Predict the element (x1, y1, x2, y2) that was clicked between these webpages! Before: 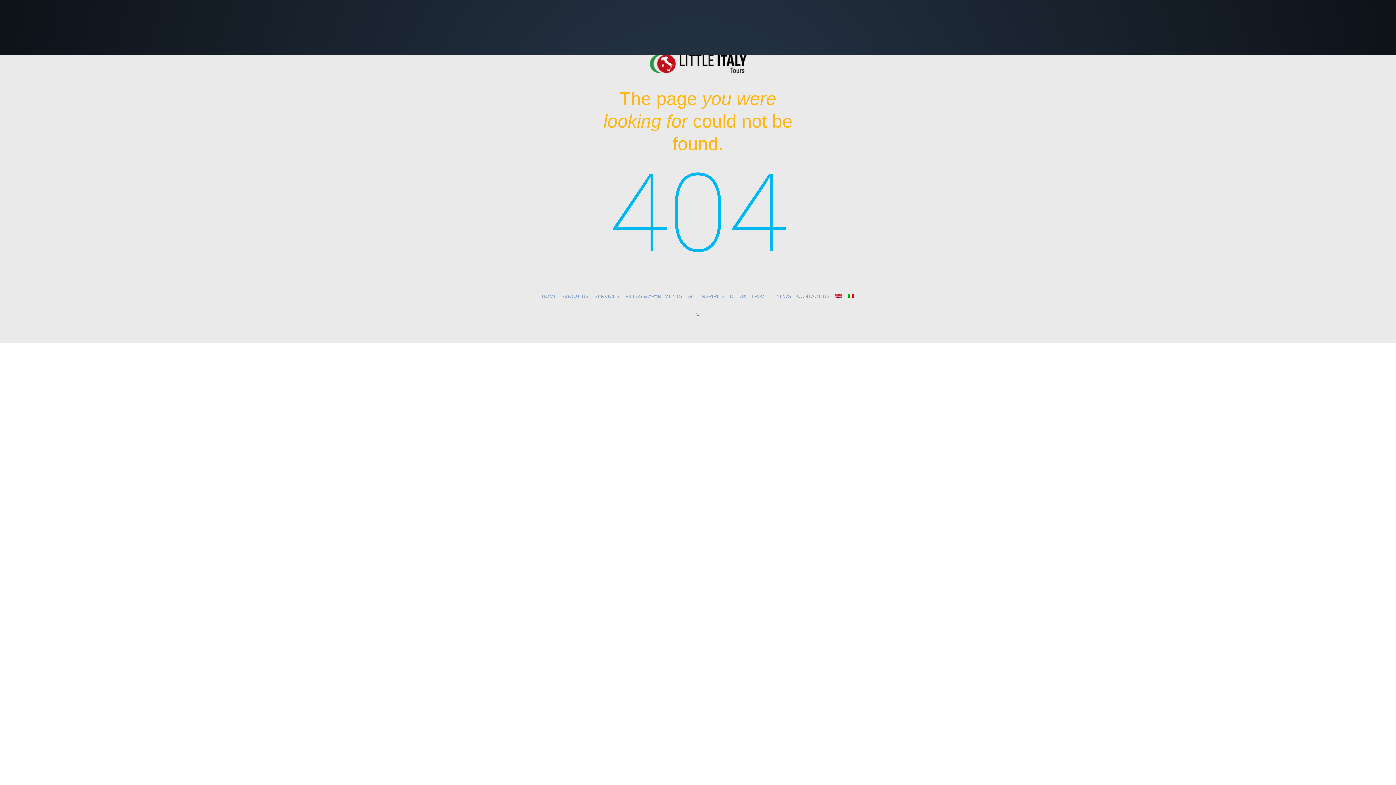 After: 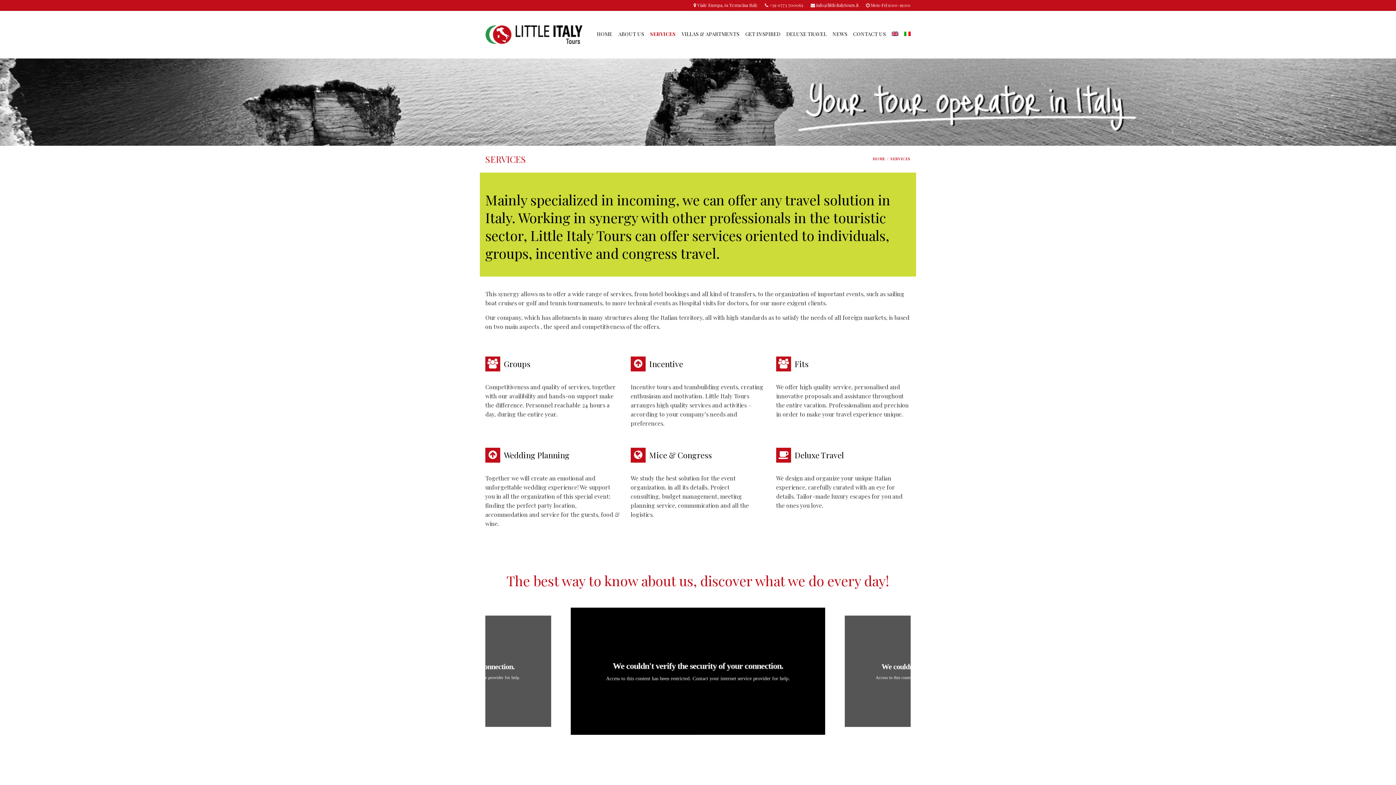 Action: label: SERVICES bbox: (594, 284, 619, 308)